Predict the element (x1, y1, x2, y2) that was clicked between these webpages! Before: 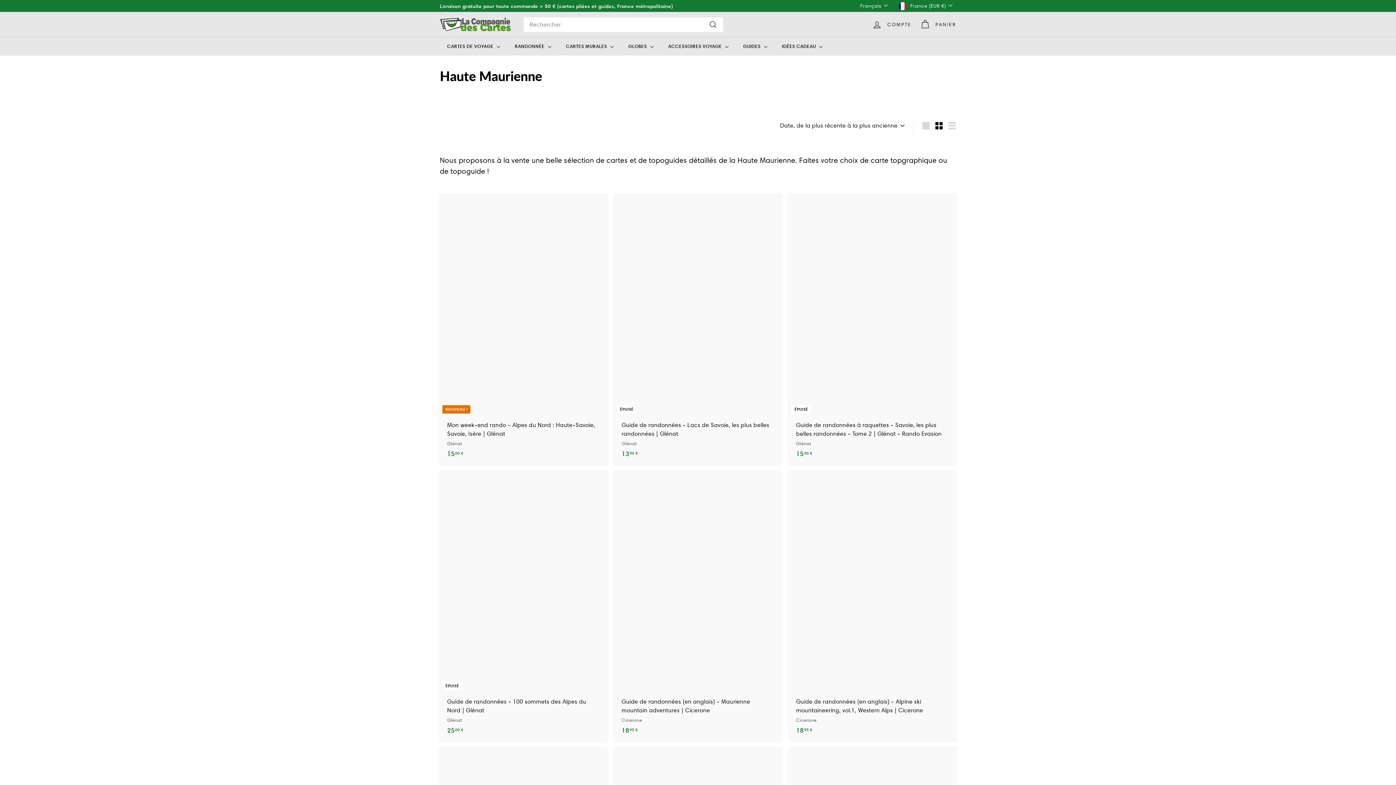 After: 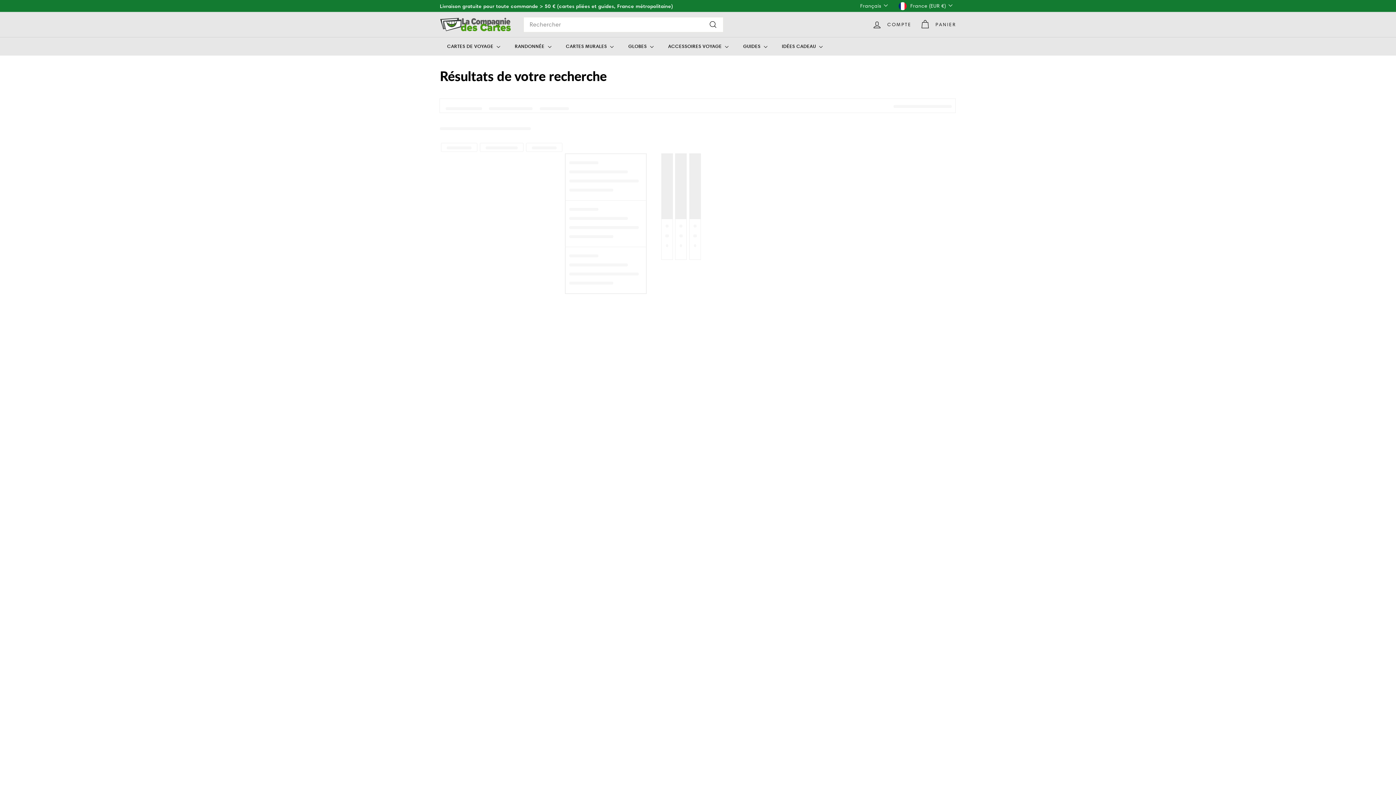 Action: label: Rechercher bbox: (706, 19, 720, 29)